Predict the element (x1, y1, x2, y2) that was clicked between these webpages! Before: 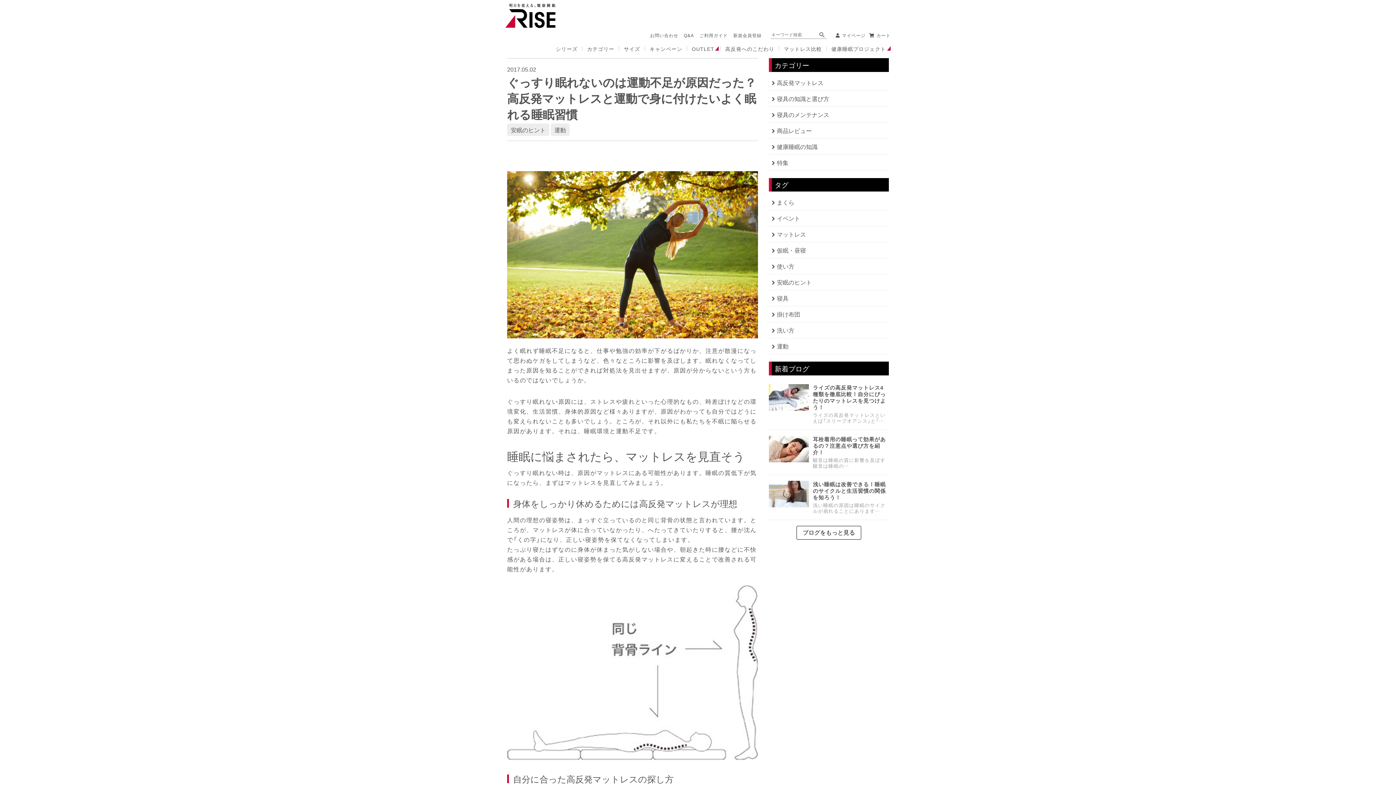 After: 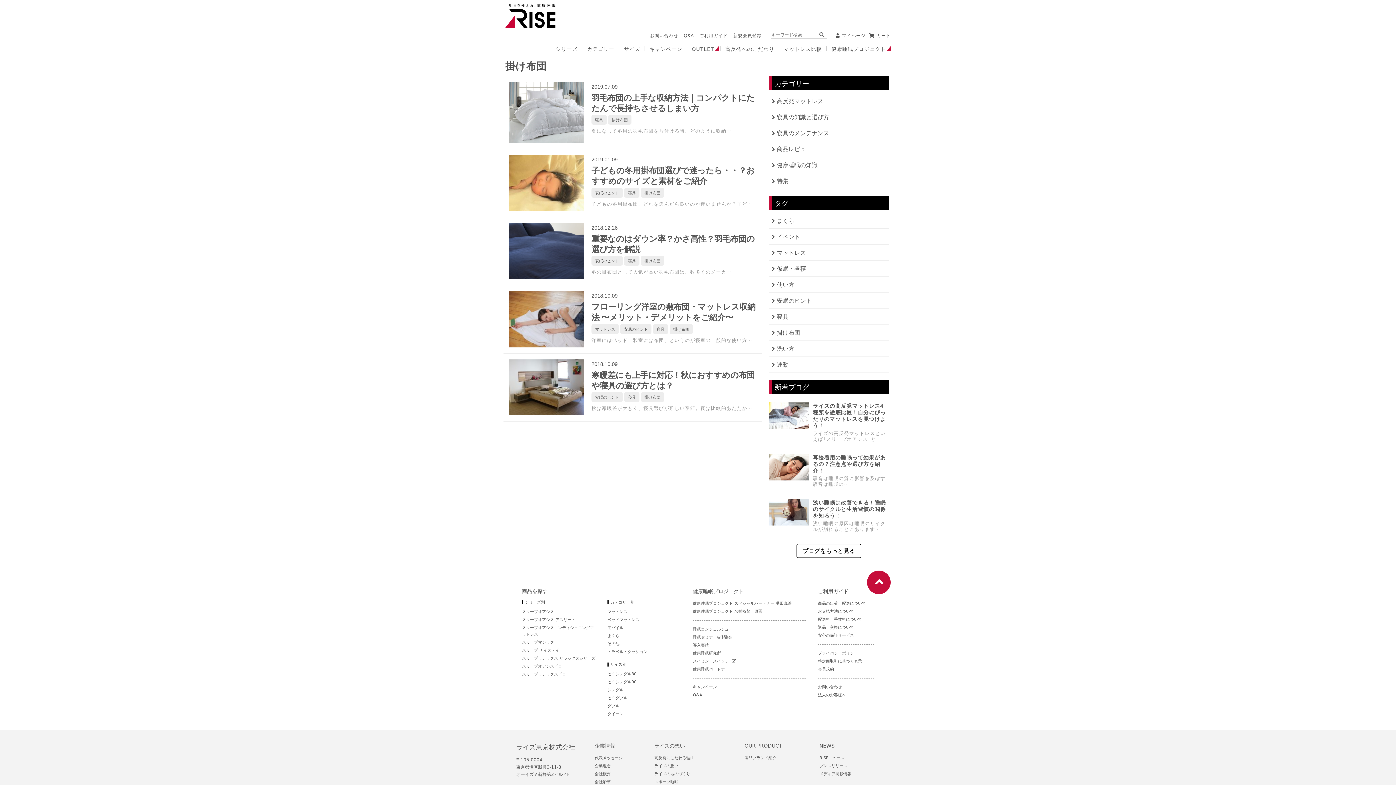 Action: label: 掛け布団 bbox: (772, 309, 886, 319)